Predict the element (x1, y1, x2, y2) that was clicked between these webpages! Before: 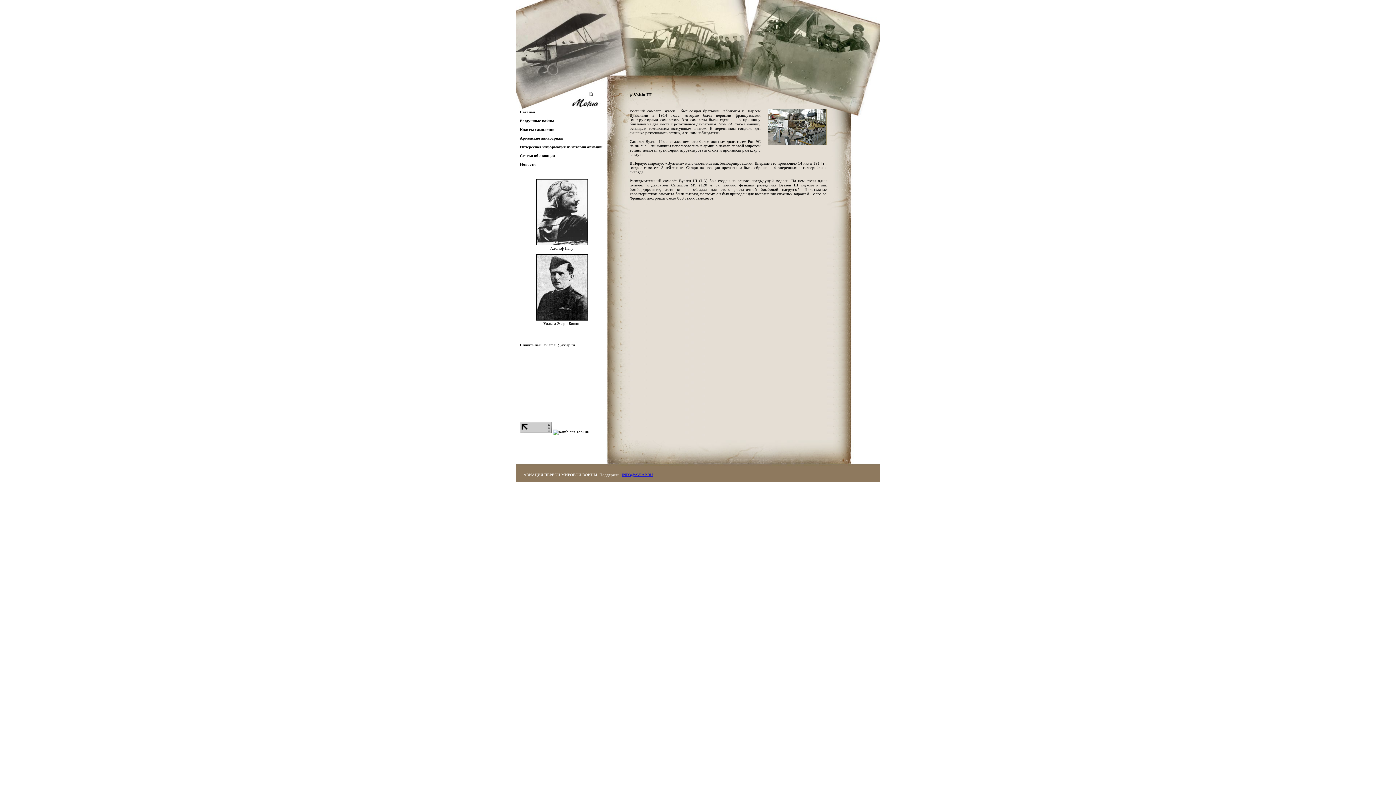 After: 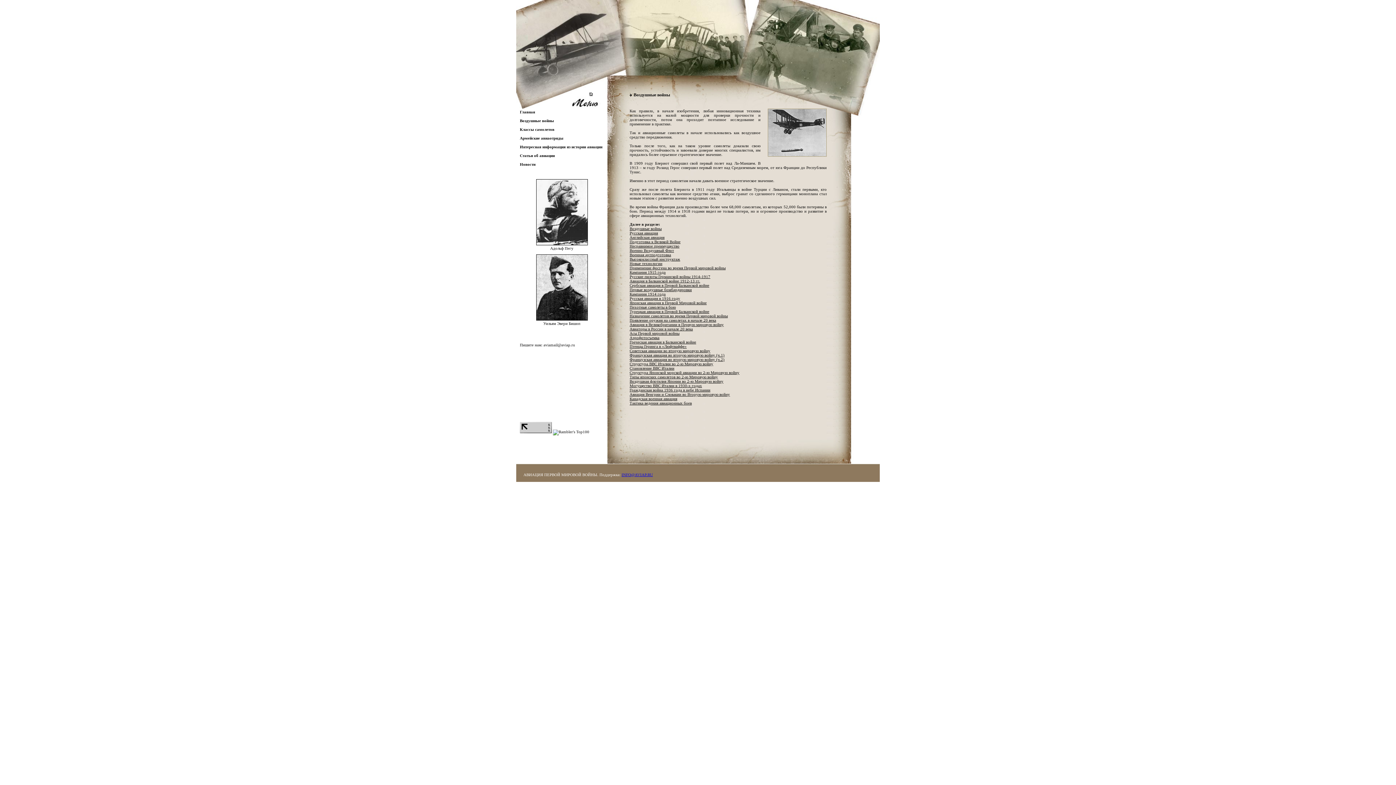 Action: label: Воздушные войны bbox: (520, 118, 554, 122)